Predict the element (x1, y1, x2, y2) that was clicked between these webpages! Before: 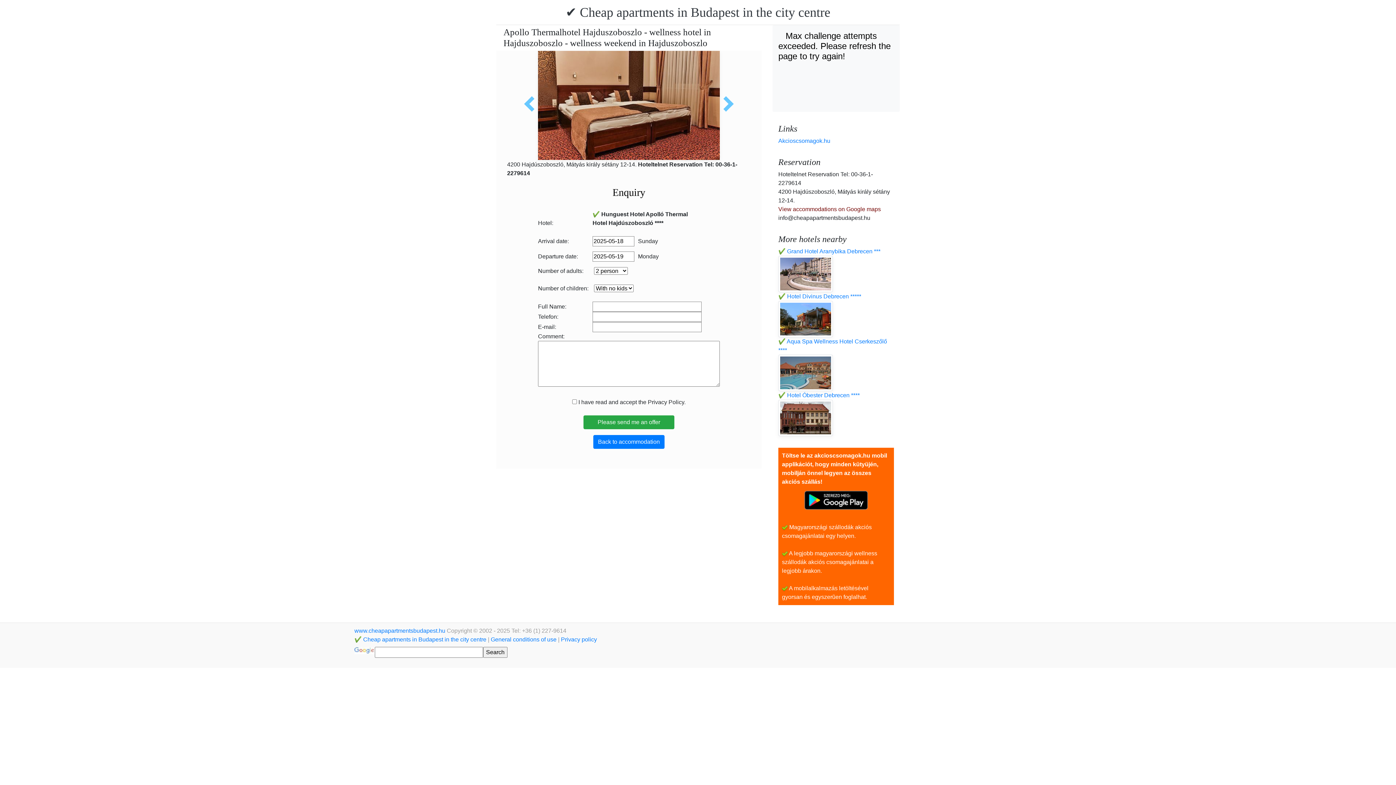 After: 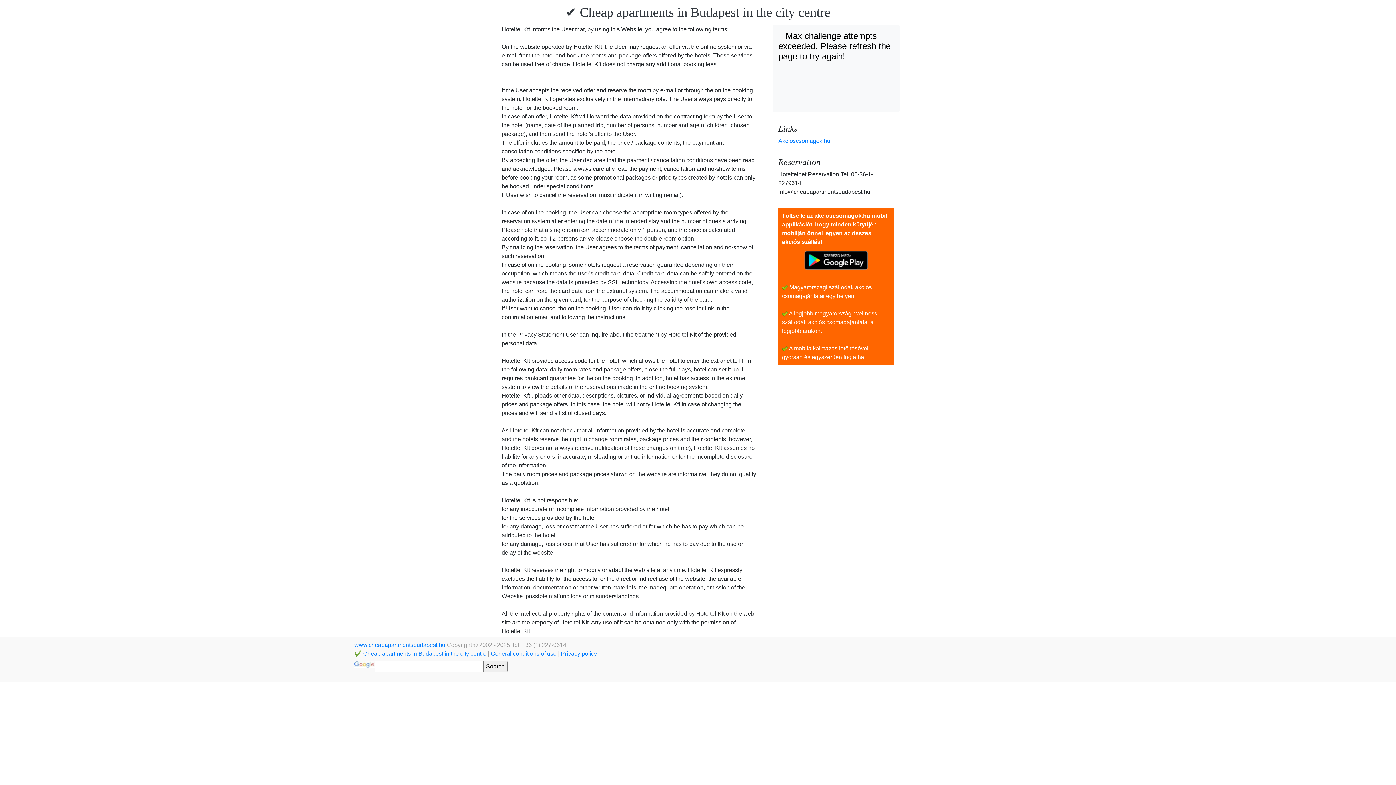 Action: bbox: (490, 636, 556, 643) label: General conditions of use